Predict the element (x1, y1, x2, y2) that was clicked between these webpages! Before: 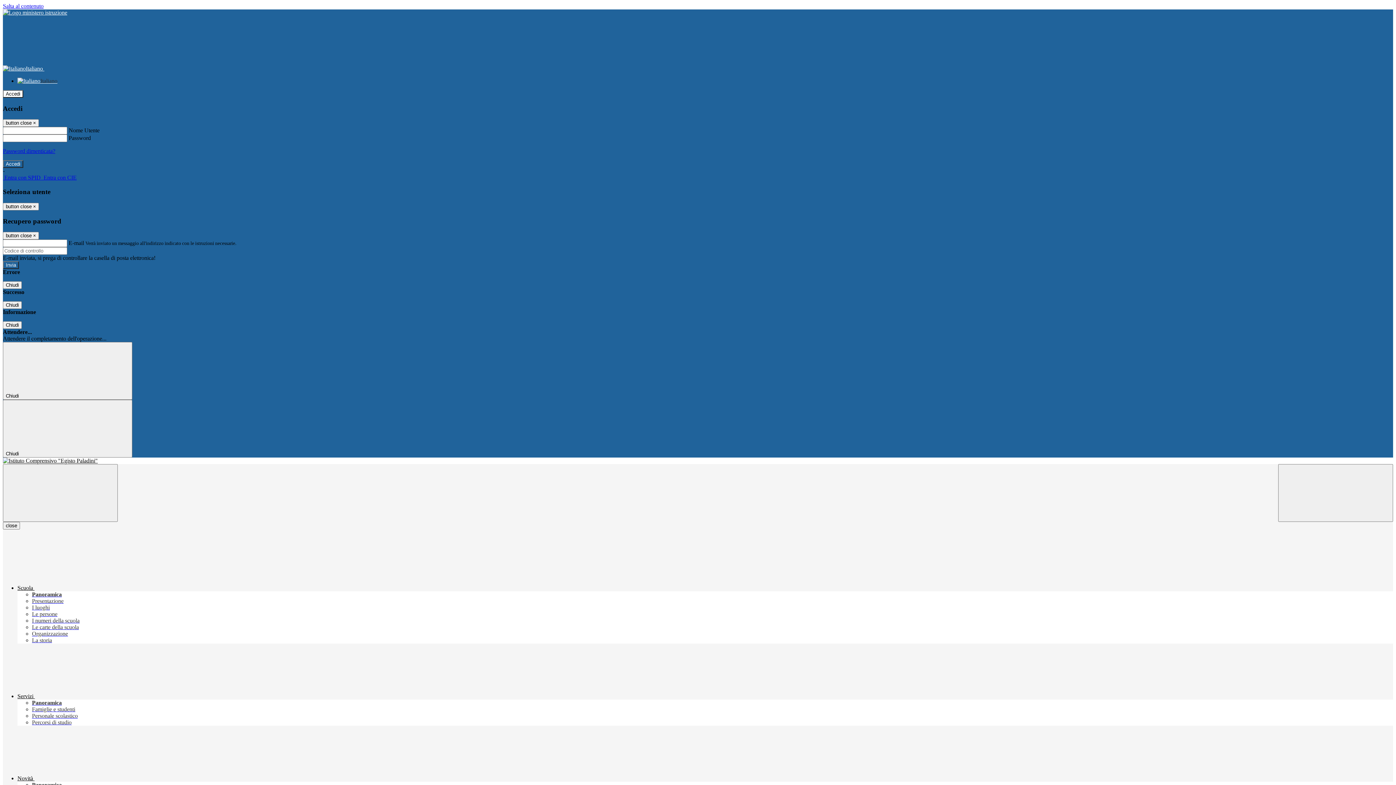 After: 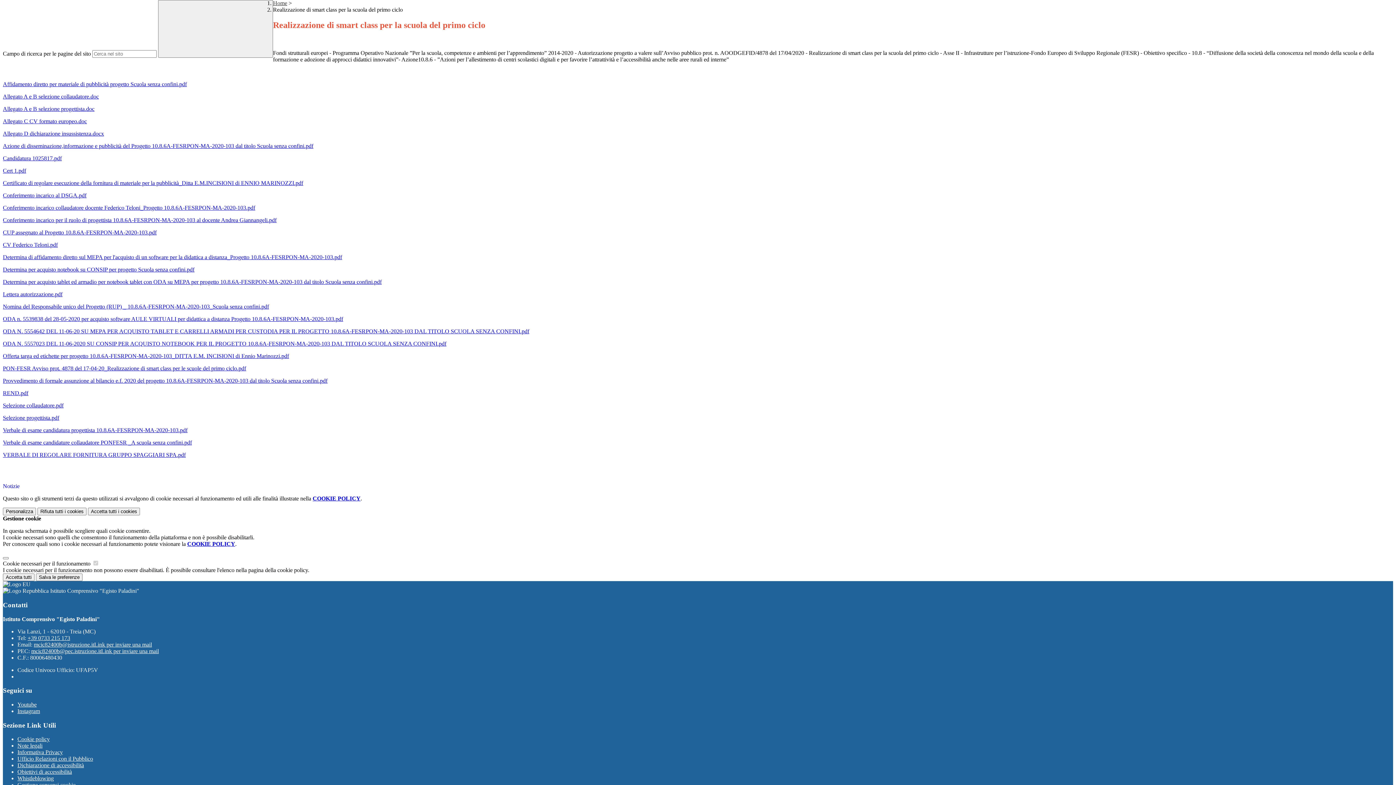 Action: label: Salta al contenuto bbox: (2, 2, 43, 9)